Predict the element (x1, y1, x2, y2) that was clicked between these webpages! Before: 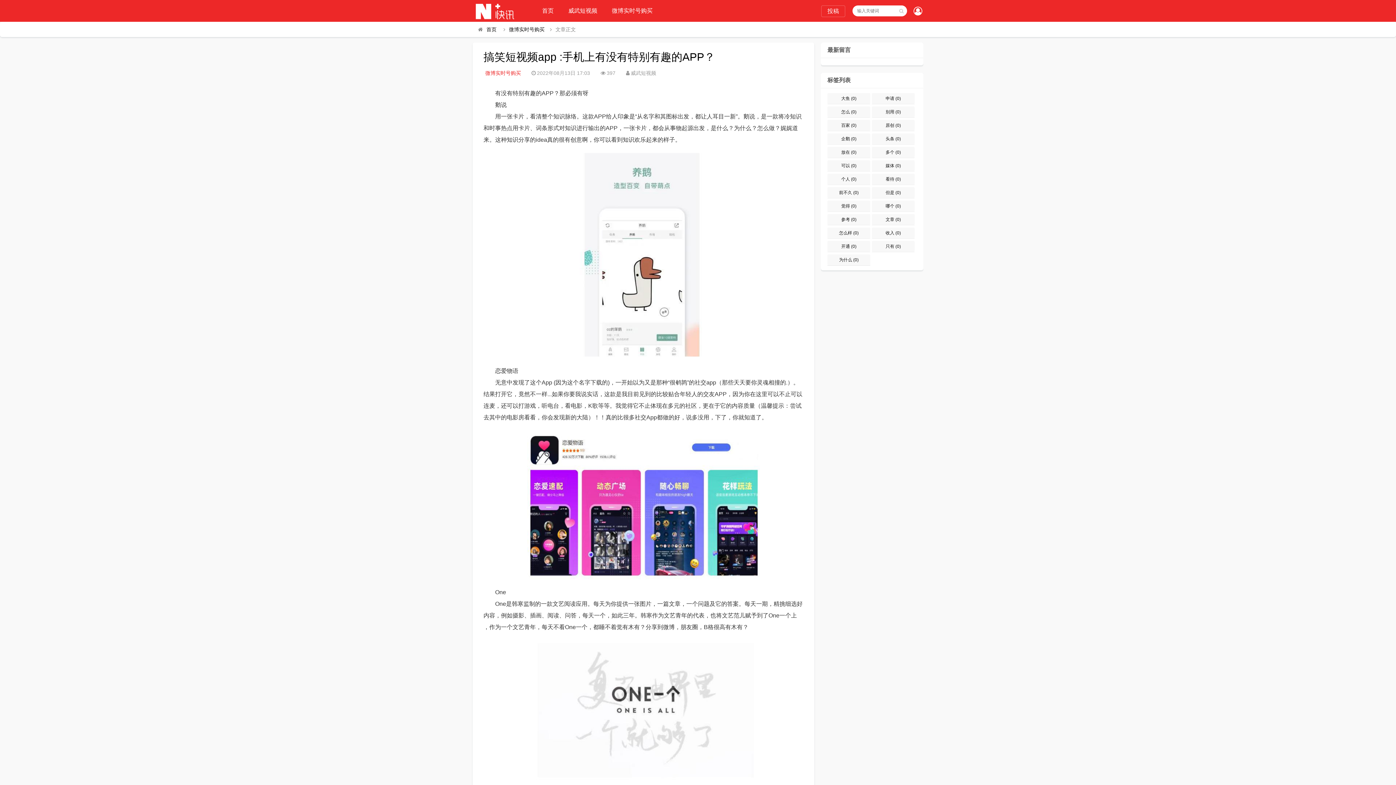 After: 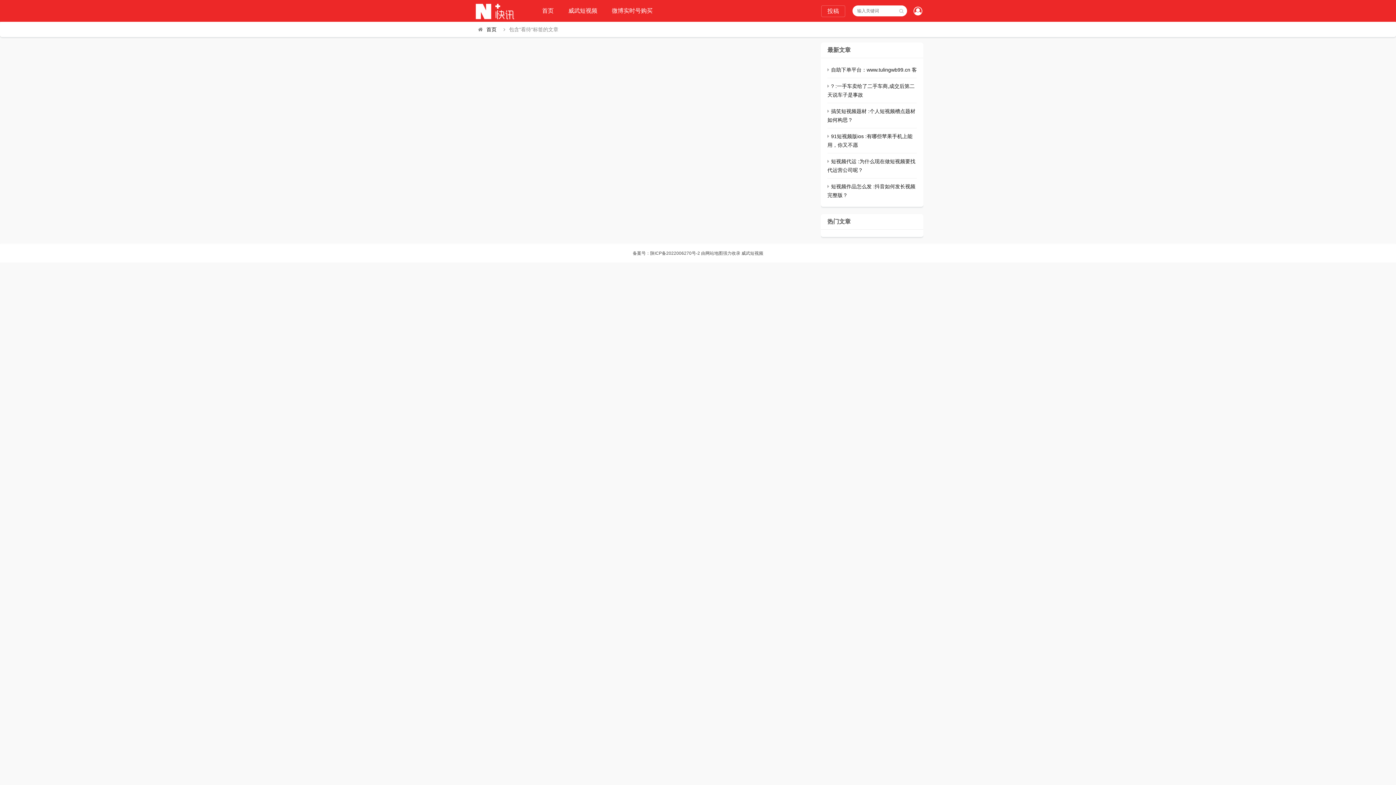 Action: bbox: (872, 173, 914, 184) label: 看待 (0)